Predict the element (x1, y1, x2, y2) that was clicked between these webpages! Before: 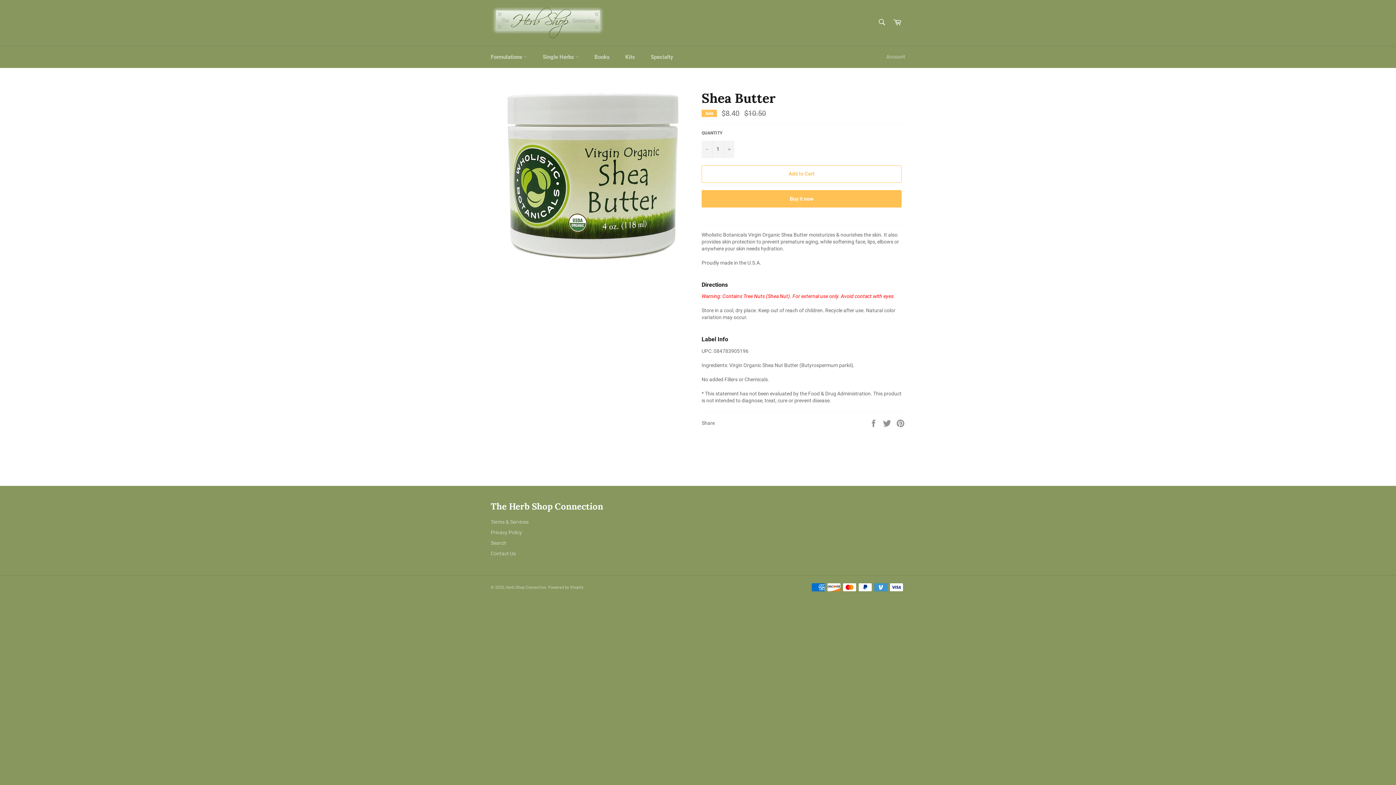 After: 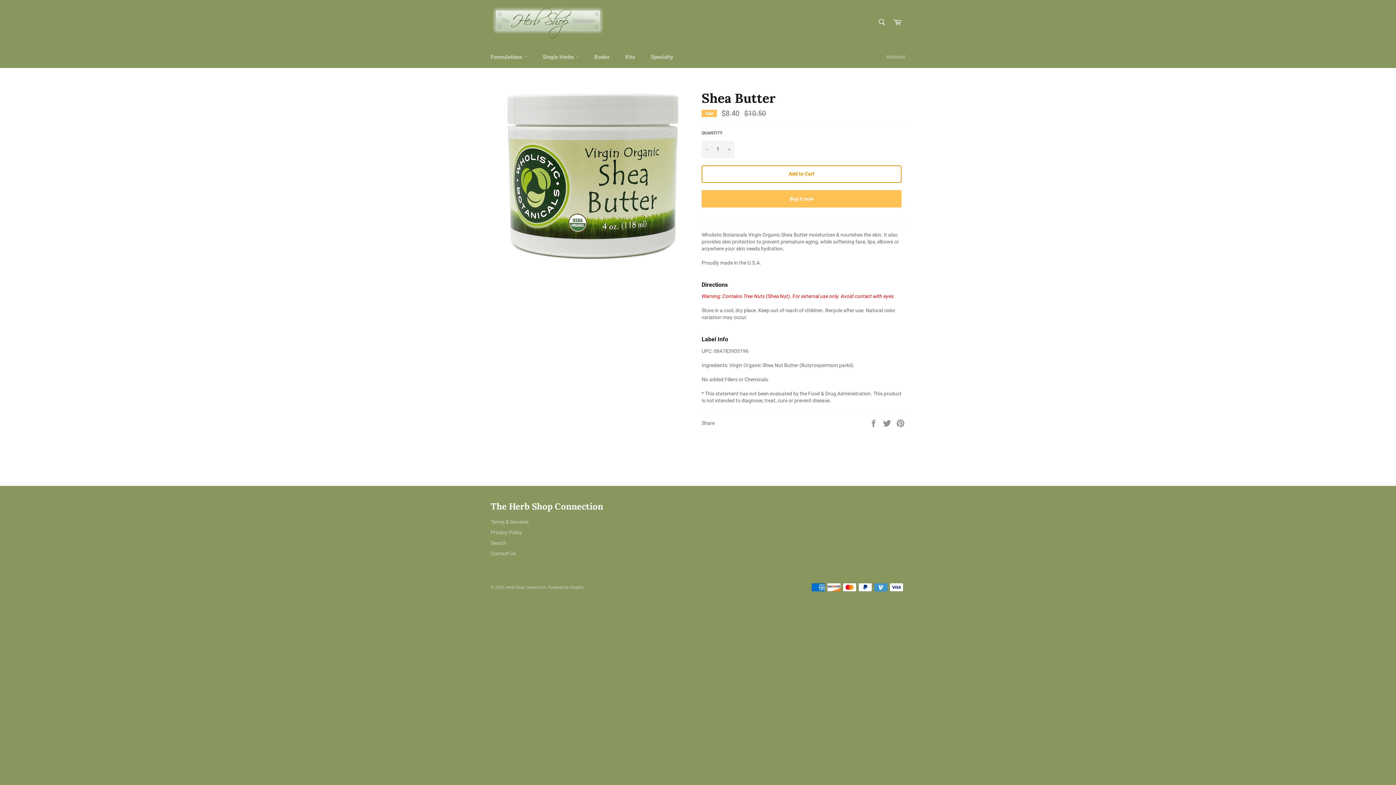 Action: bbox: (701, 165, 901, 182) label: Add to Cart